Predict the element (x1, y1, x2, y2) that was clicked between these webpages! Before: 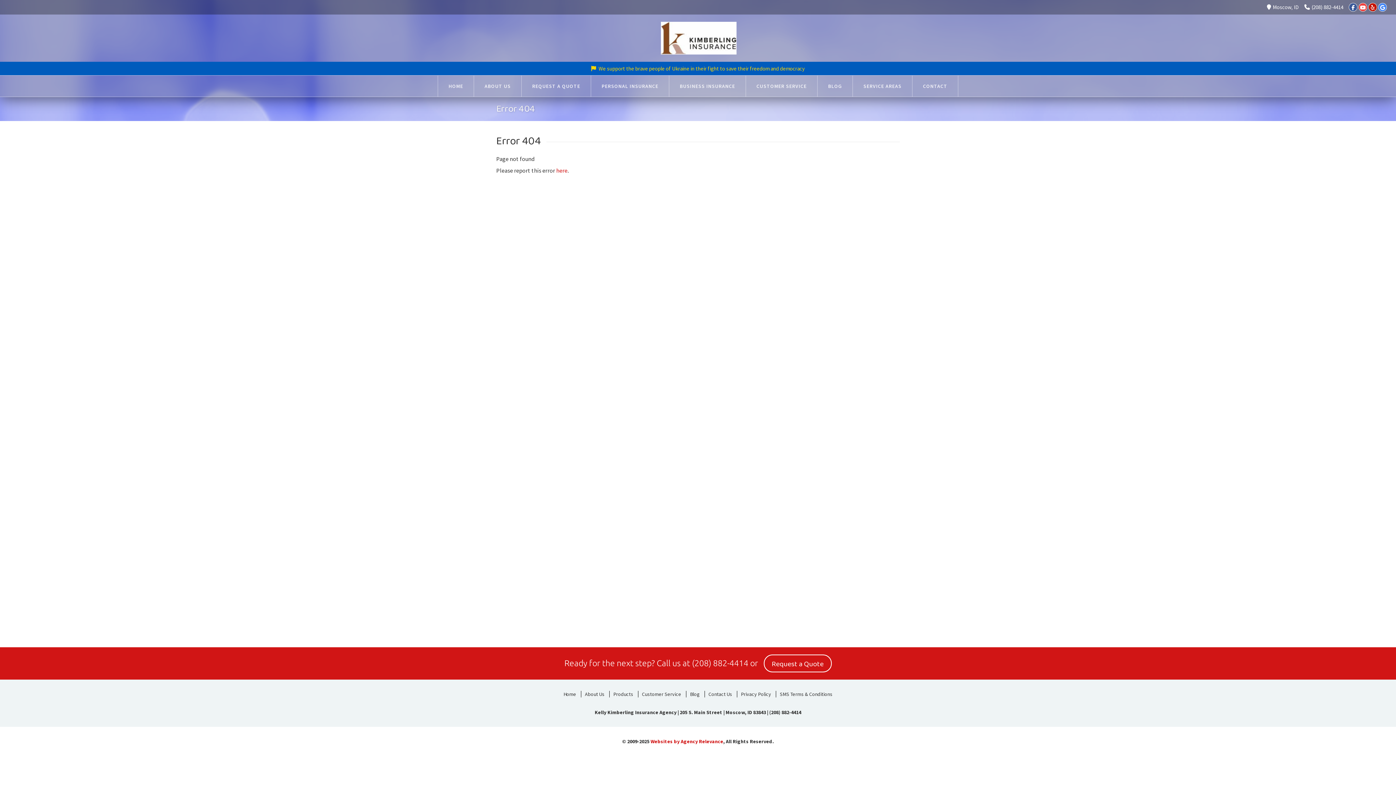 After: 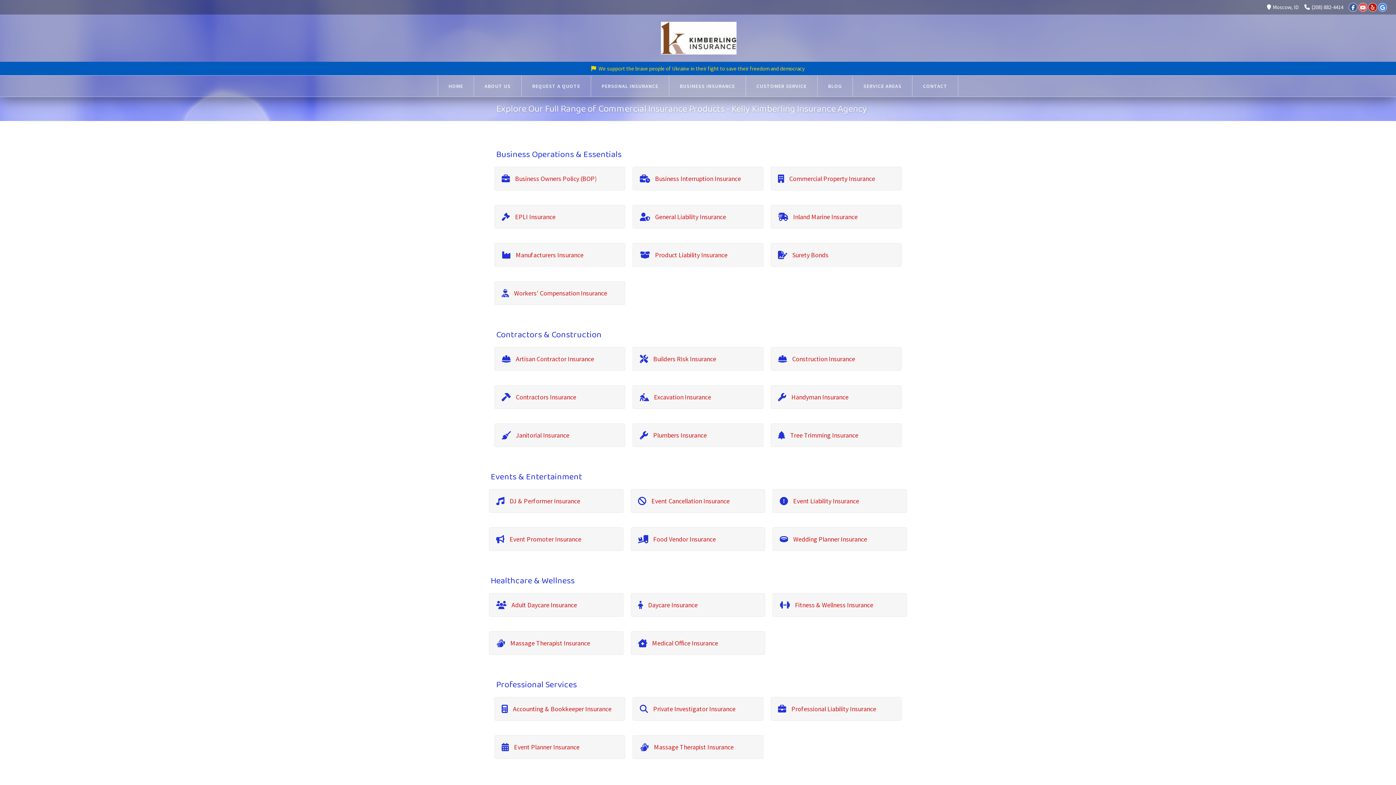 Action: bbox: (669, 75, 745, 96) label: BUSINESS INSURANCE